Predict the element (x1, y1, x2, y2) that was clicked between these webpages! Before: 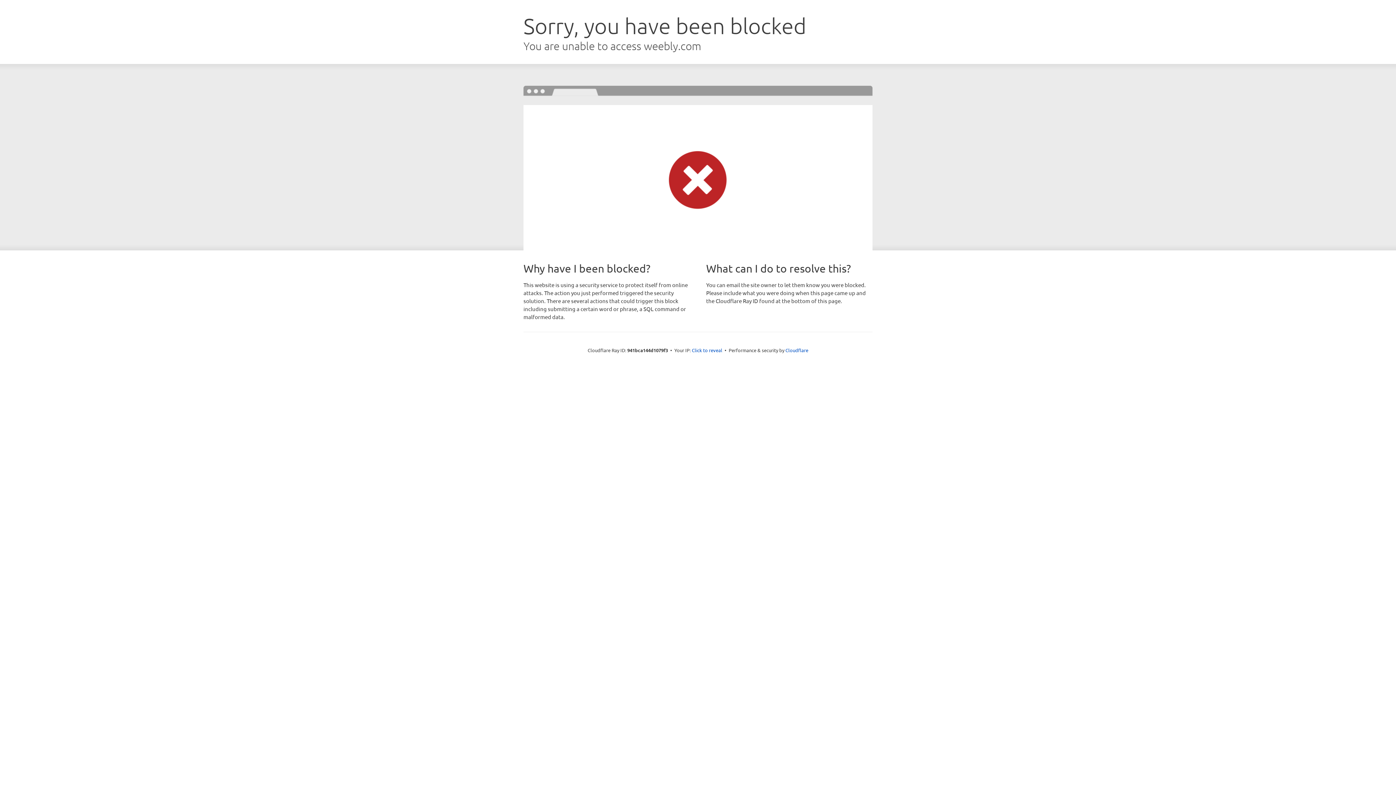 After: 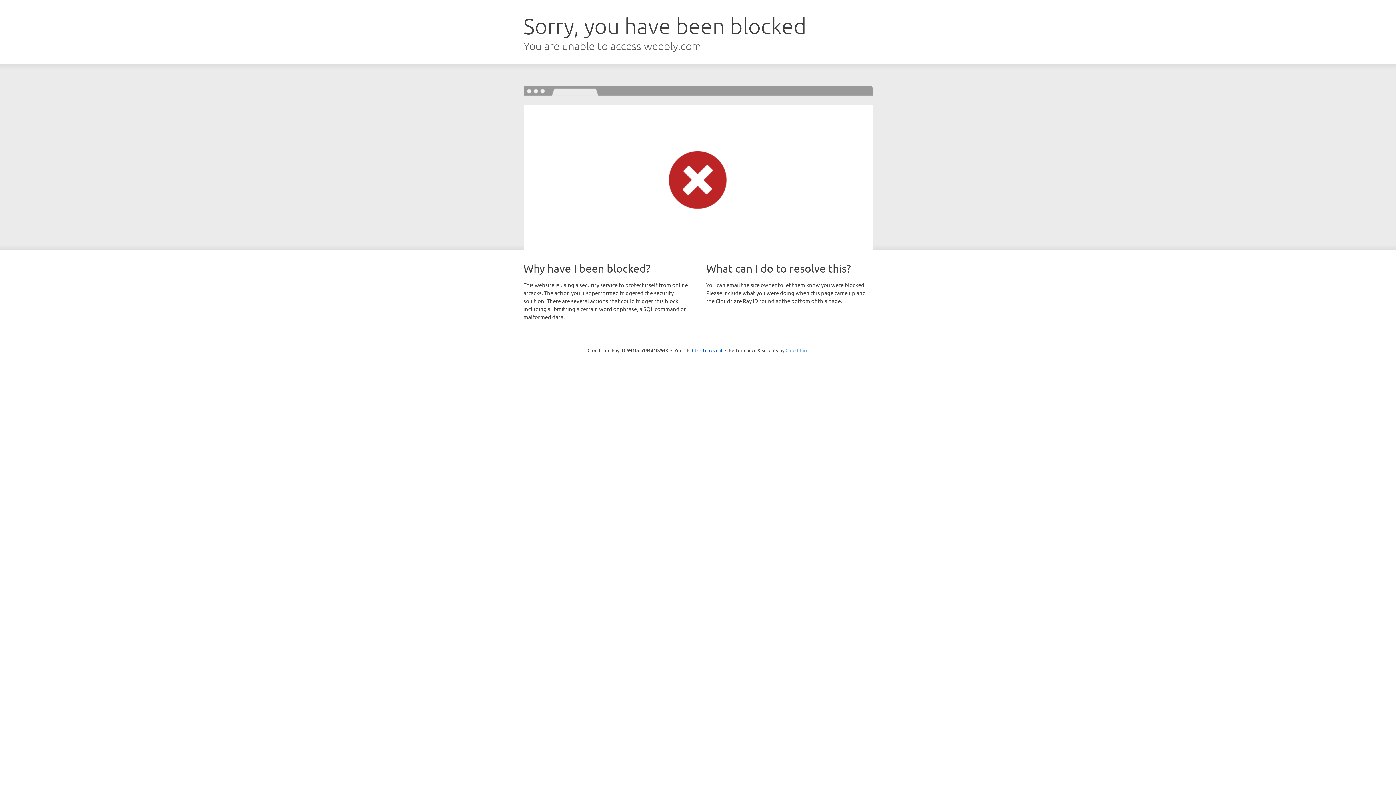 Action: label: Cloudflare bbox: (785, 347, 808, 353)